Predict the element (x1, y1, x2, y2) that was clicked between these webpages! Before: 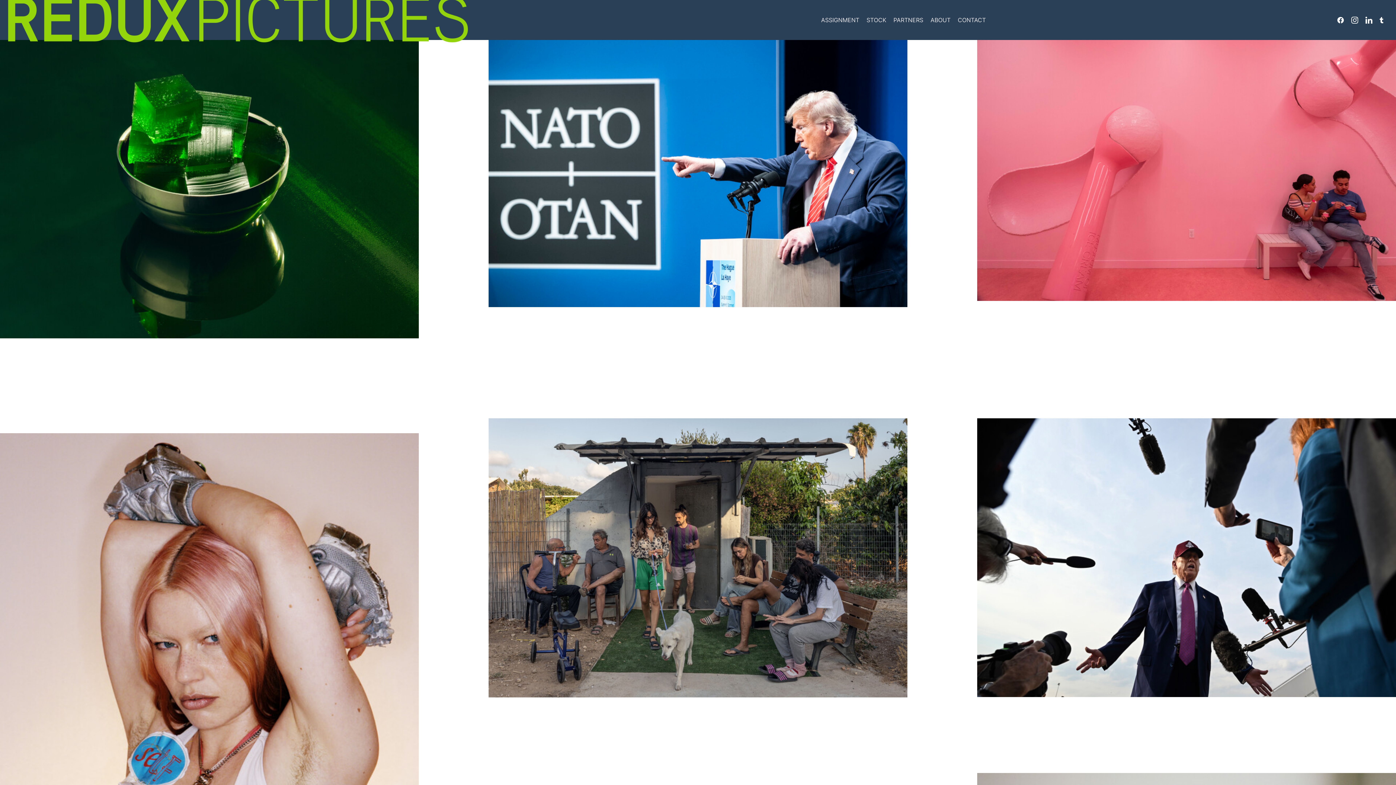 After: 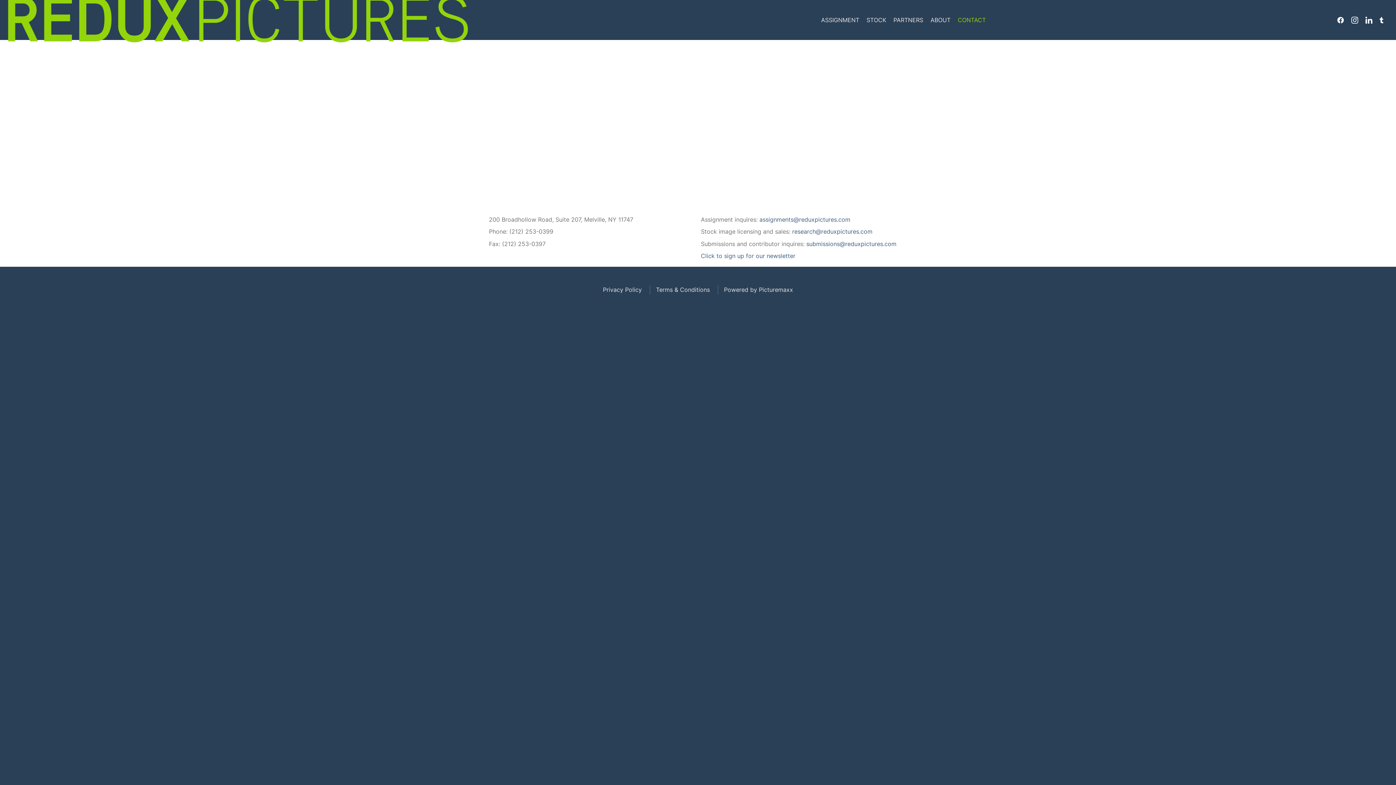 Action: bbox: (954, 16, 989, 23) label: CONTACT